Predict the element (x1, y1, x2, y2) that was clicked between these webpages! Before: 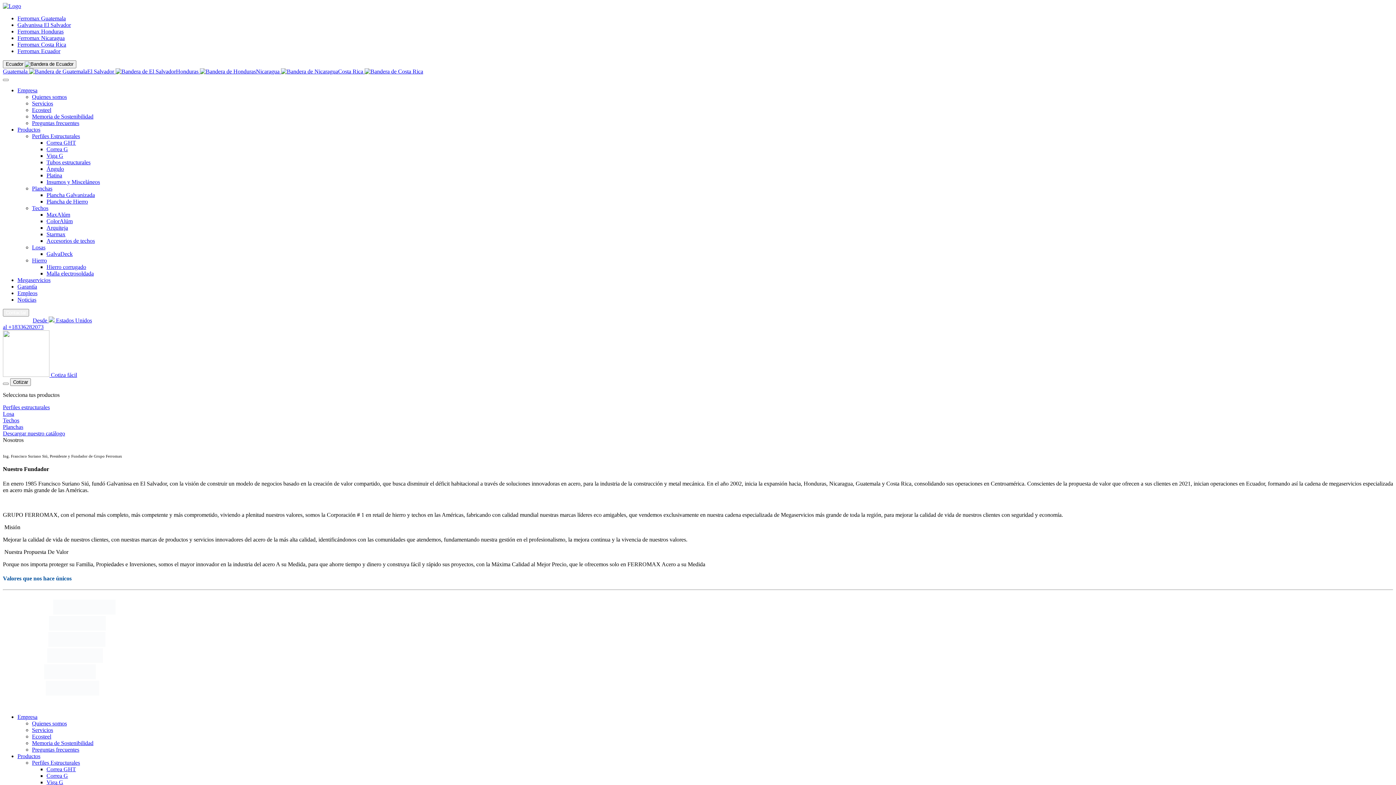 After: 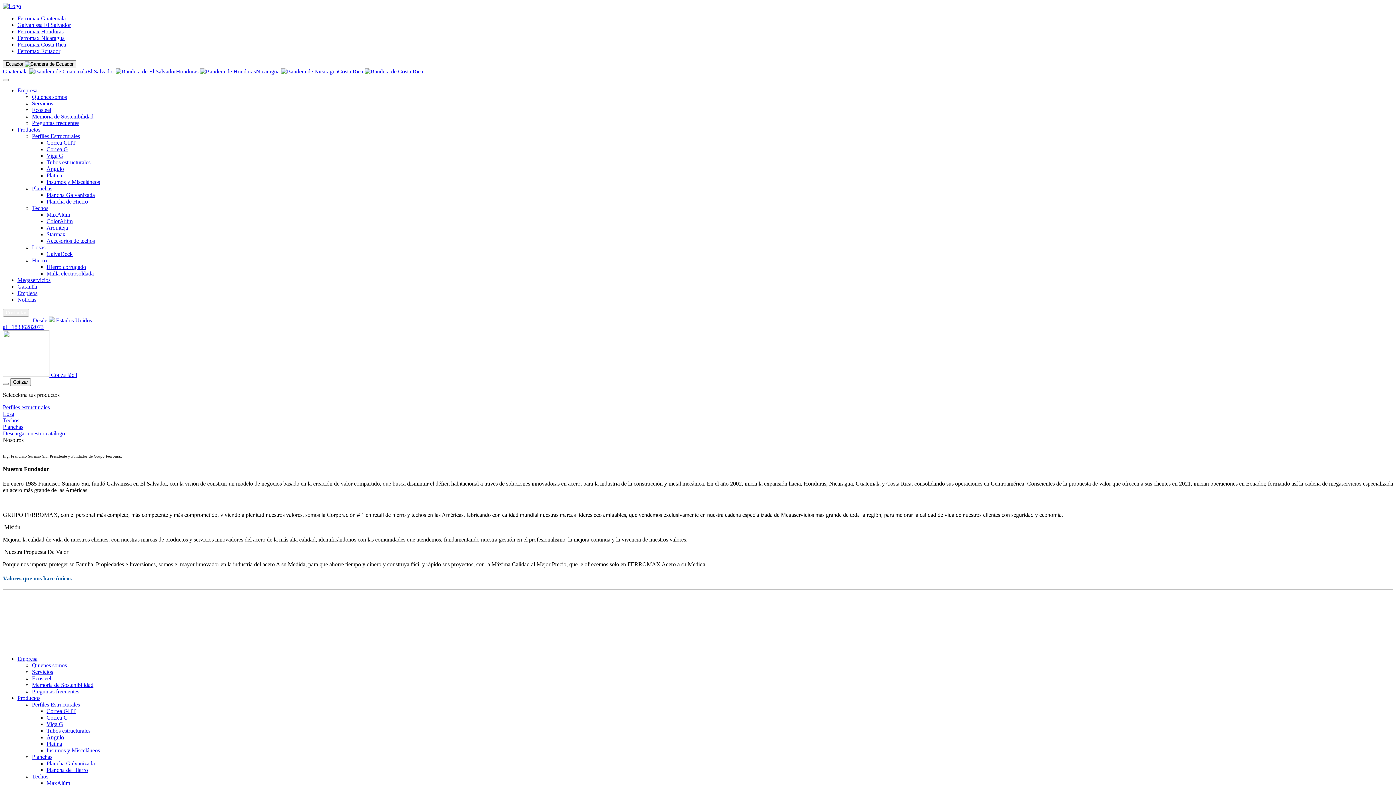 Action: label: Descargar nuestro catálogo bbox: (2, 433, 65, 440)